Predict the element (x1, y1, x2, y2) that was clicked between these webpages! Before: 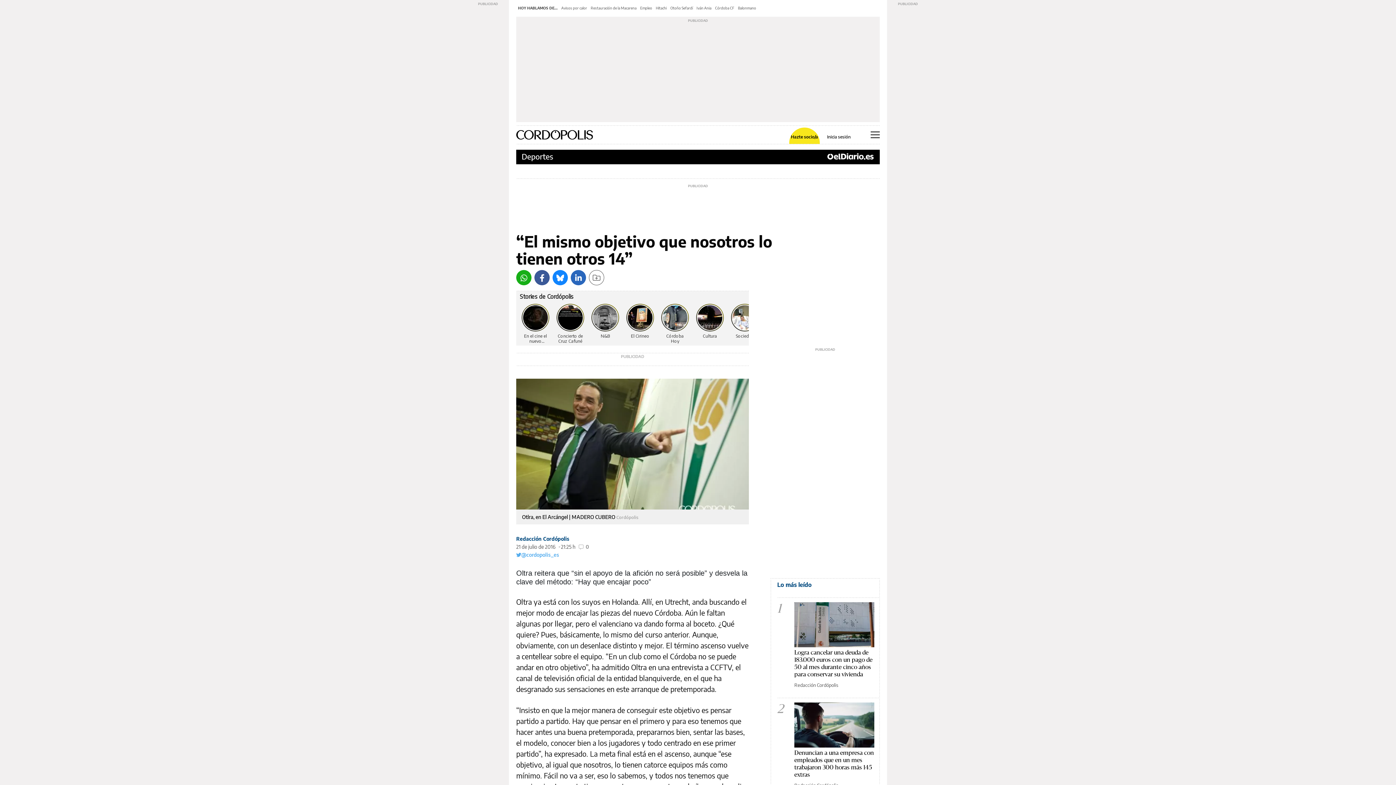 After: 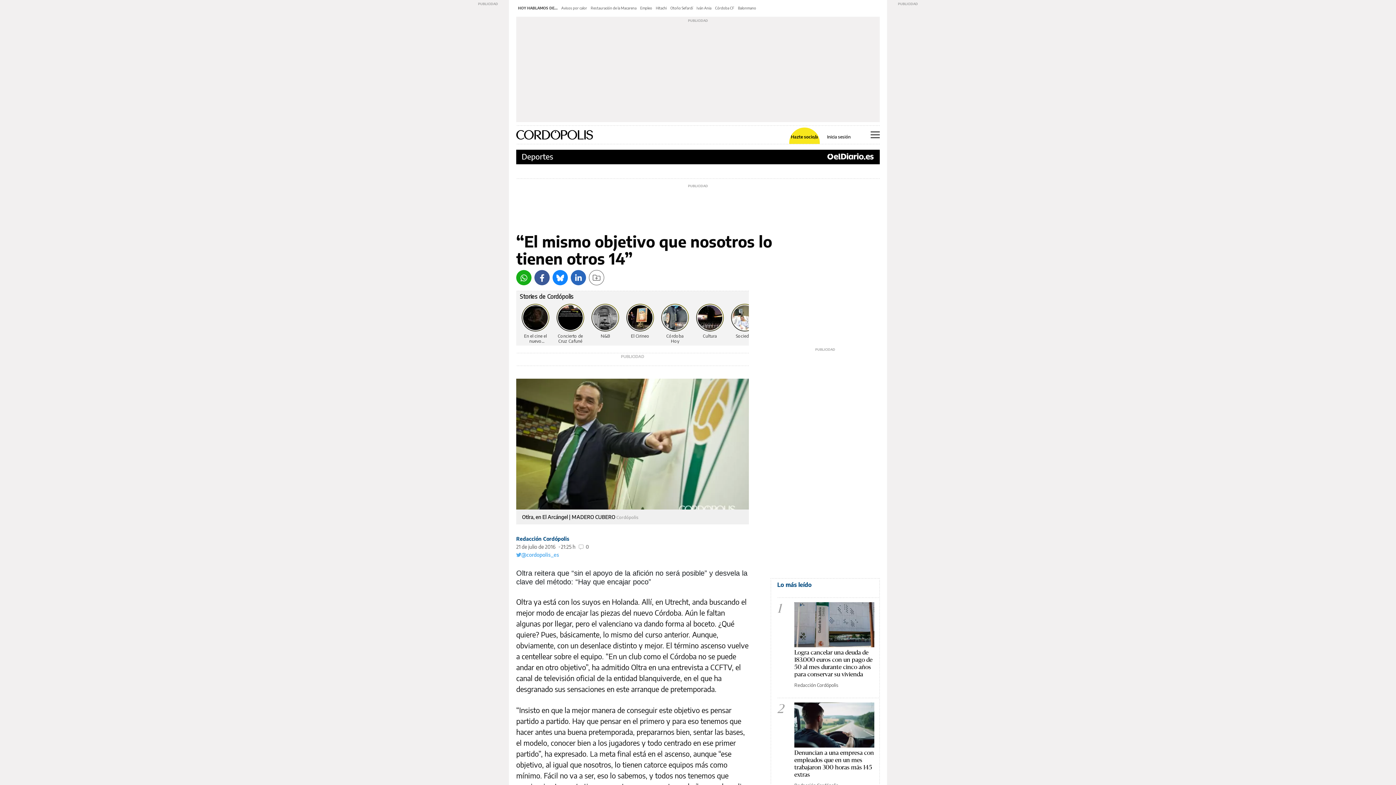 Action: label: Bluesky bbox: (552, 270, 568, 285)